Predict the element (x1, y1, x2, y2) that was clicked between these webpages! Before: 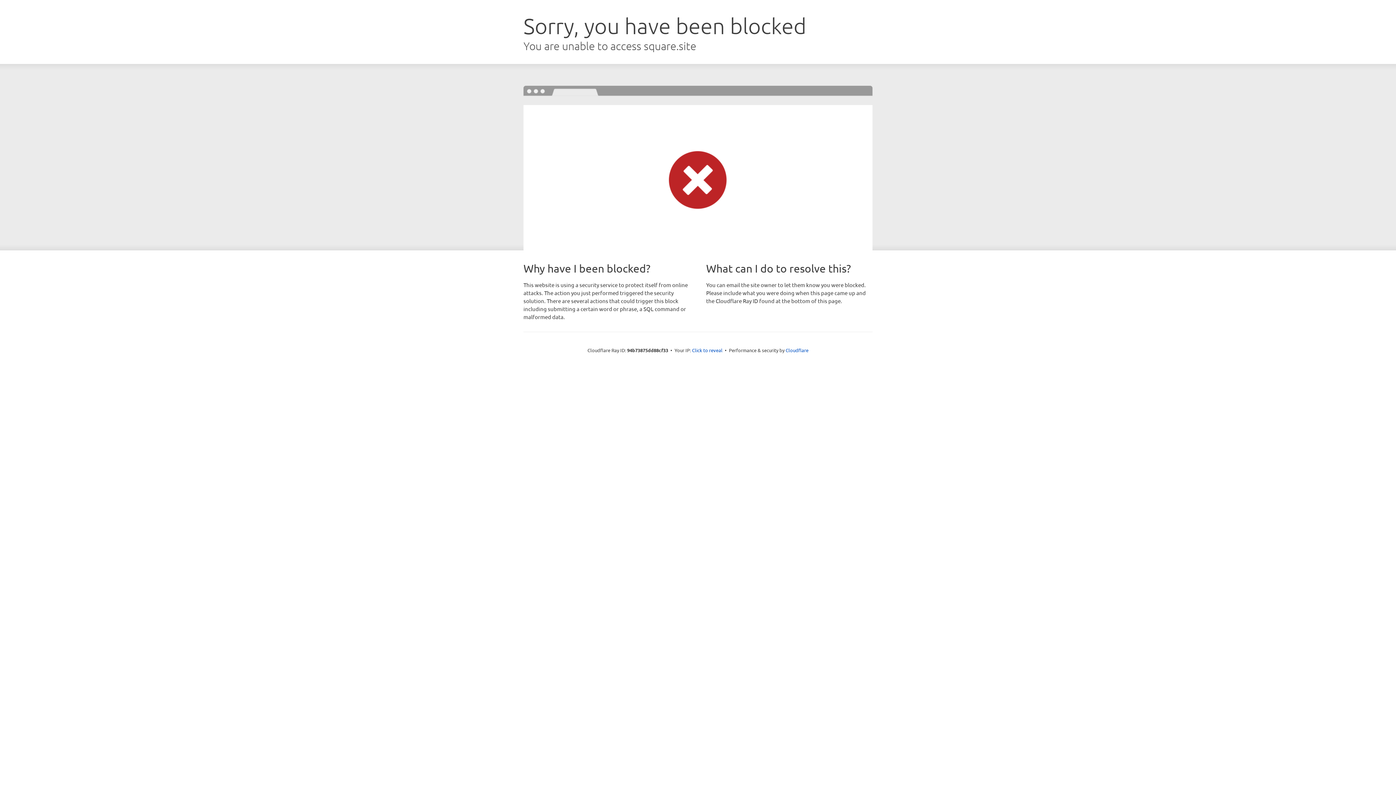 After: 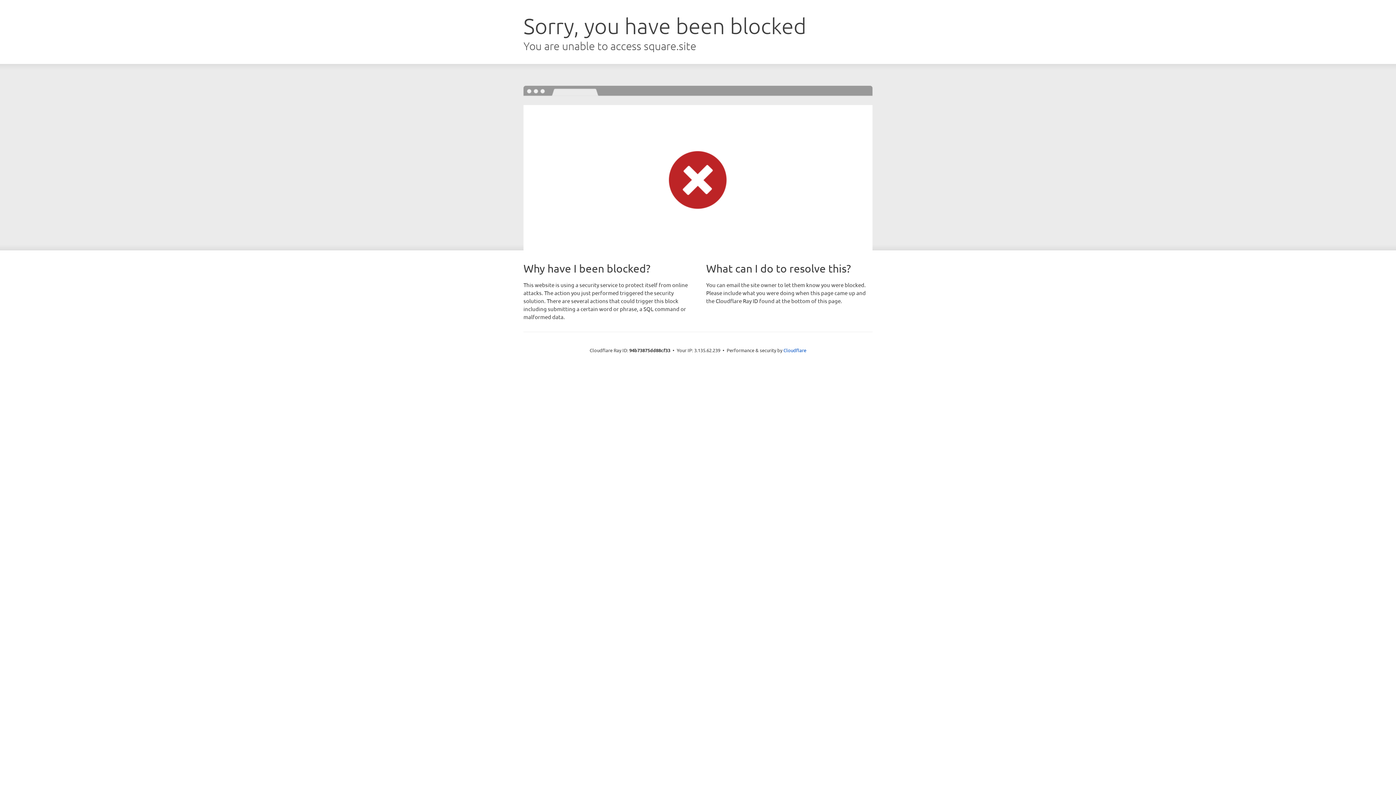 Action: bbox: (692, 346, 722, 353) label: Click to reveal